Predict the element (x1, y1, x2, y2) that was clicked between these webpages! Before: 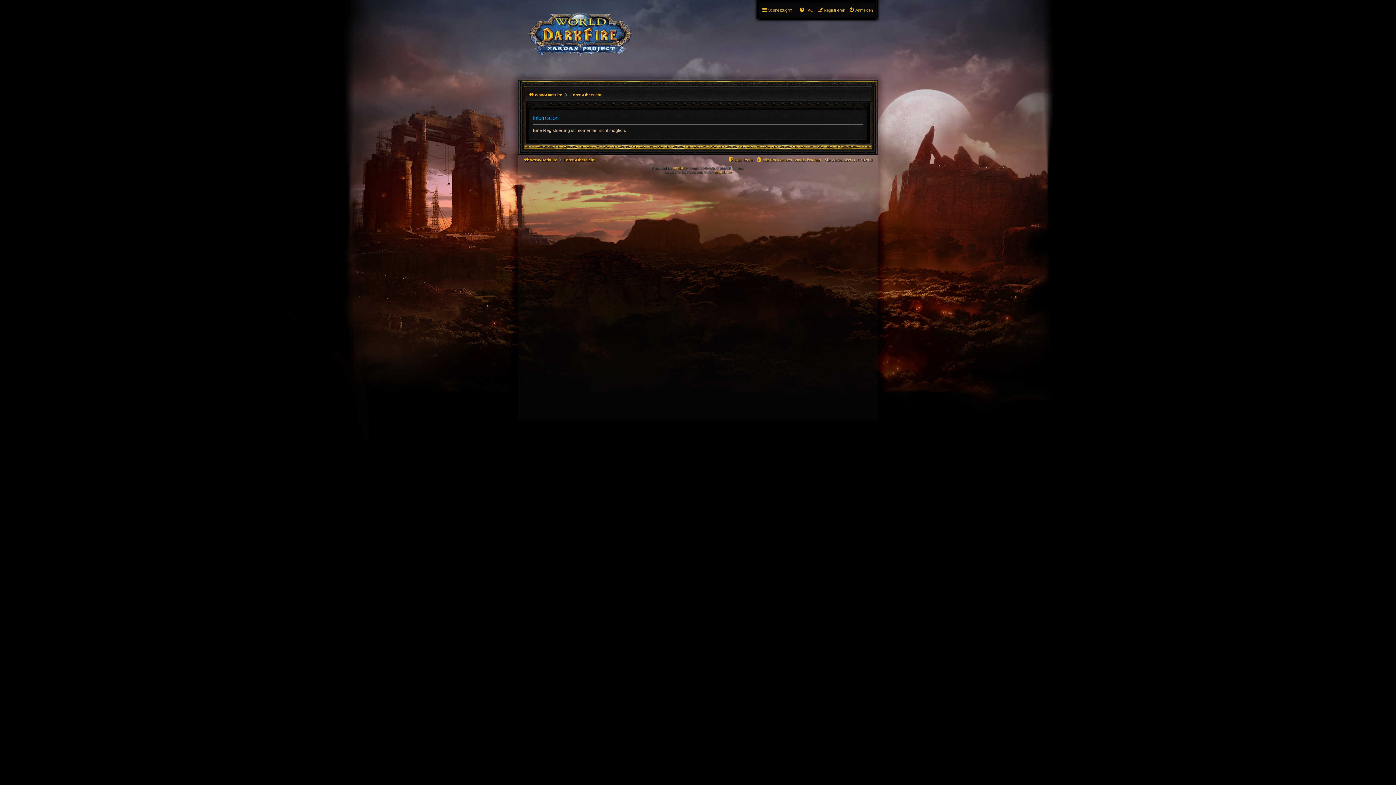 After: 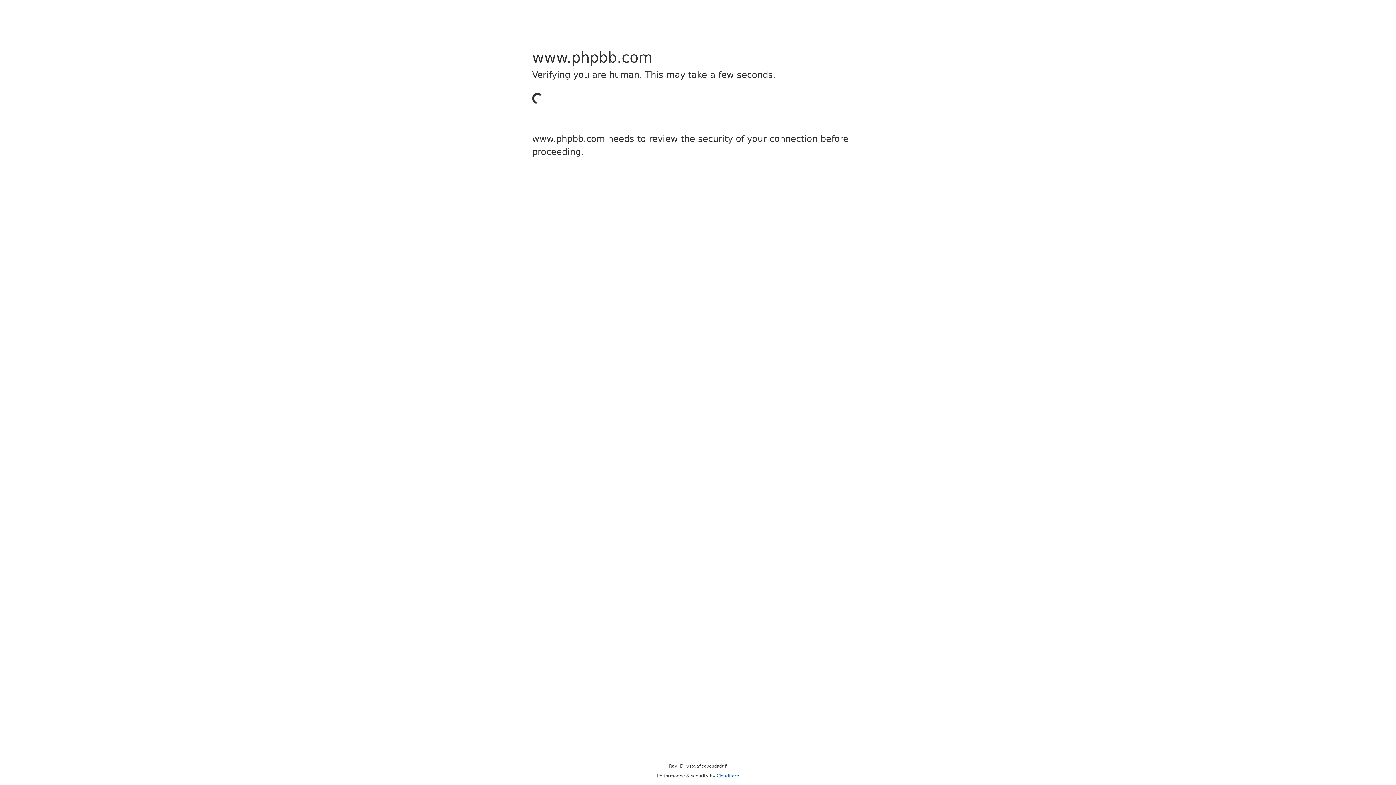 Action: bbox: (673, 166, 684, 170) label: phpBB